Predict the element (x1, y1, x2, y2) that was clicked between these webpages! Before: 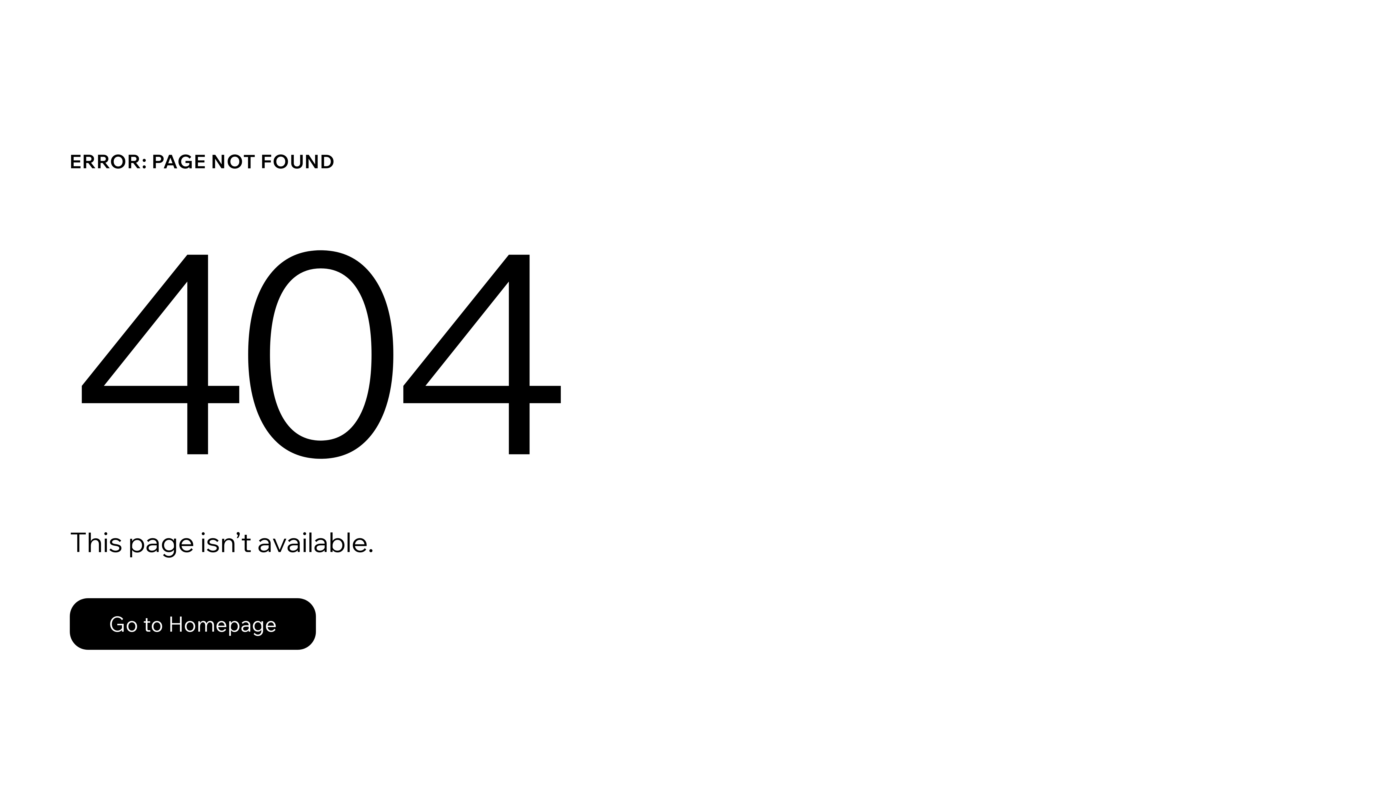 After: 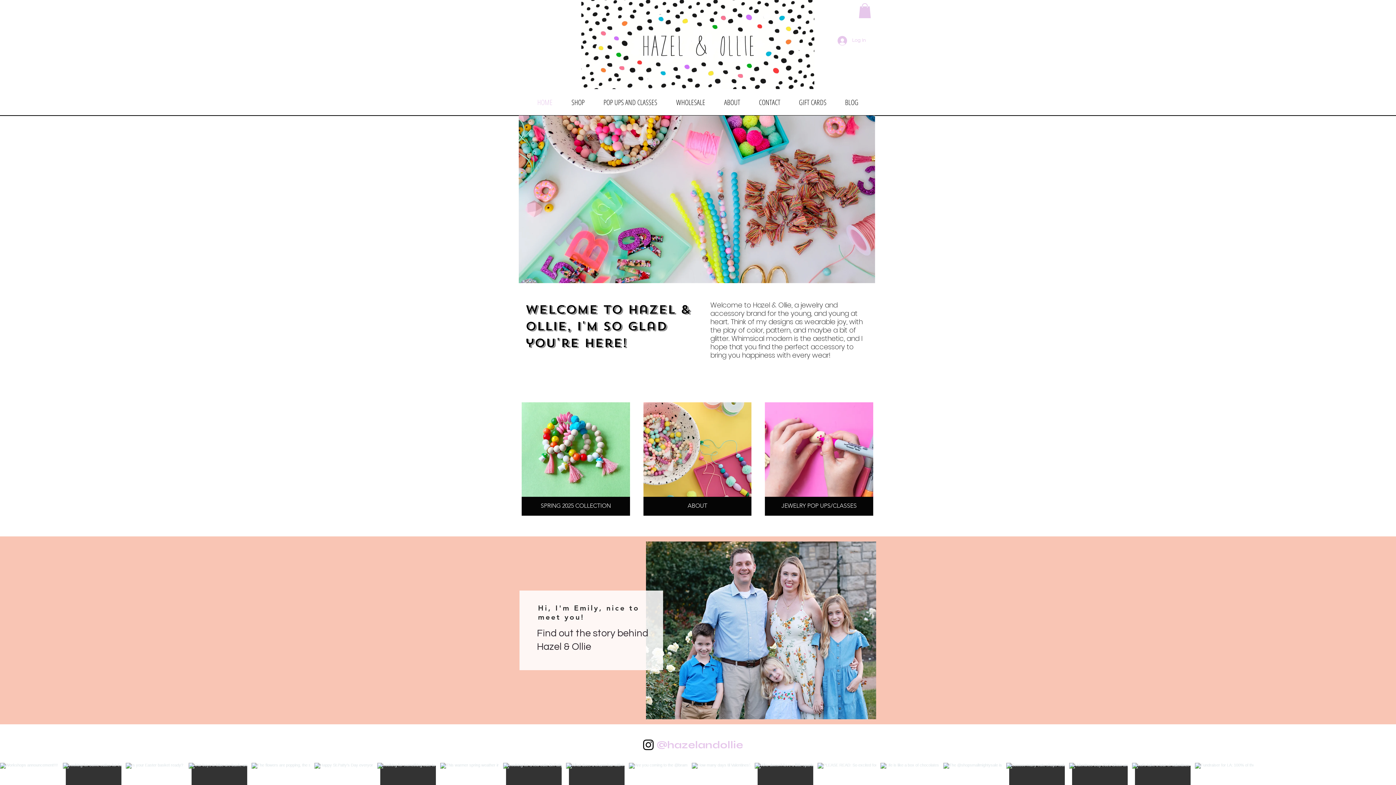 Action: bbox: (69, 582, 768, 659) label: Go to Homepage